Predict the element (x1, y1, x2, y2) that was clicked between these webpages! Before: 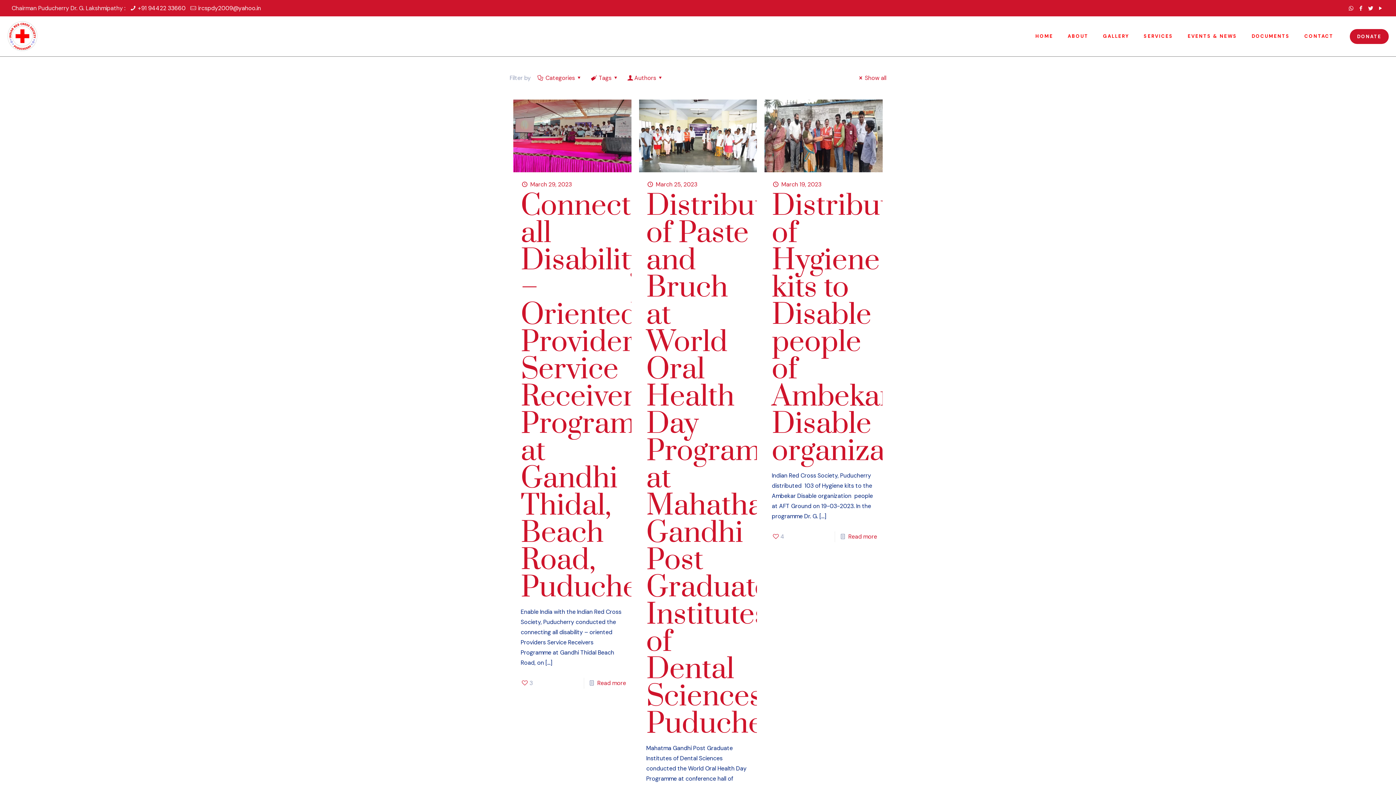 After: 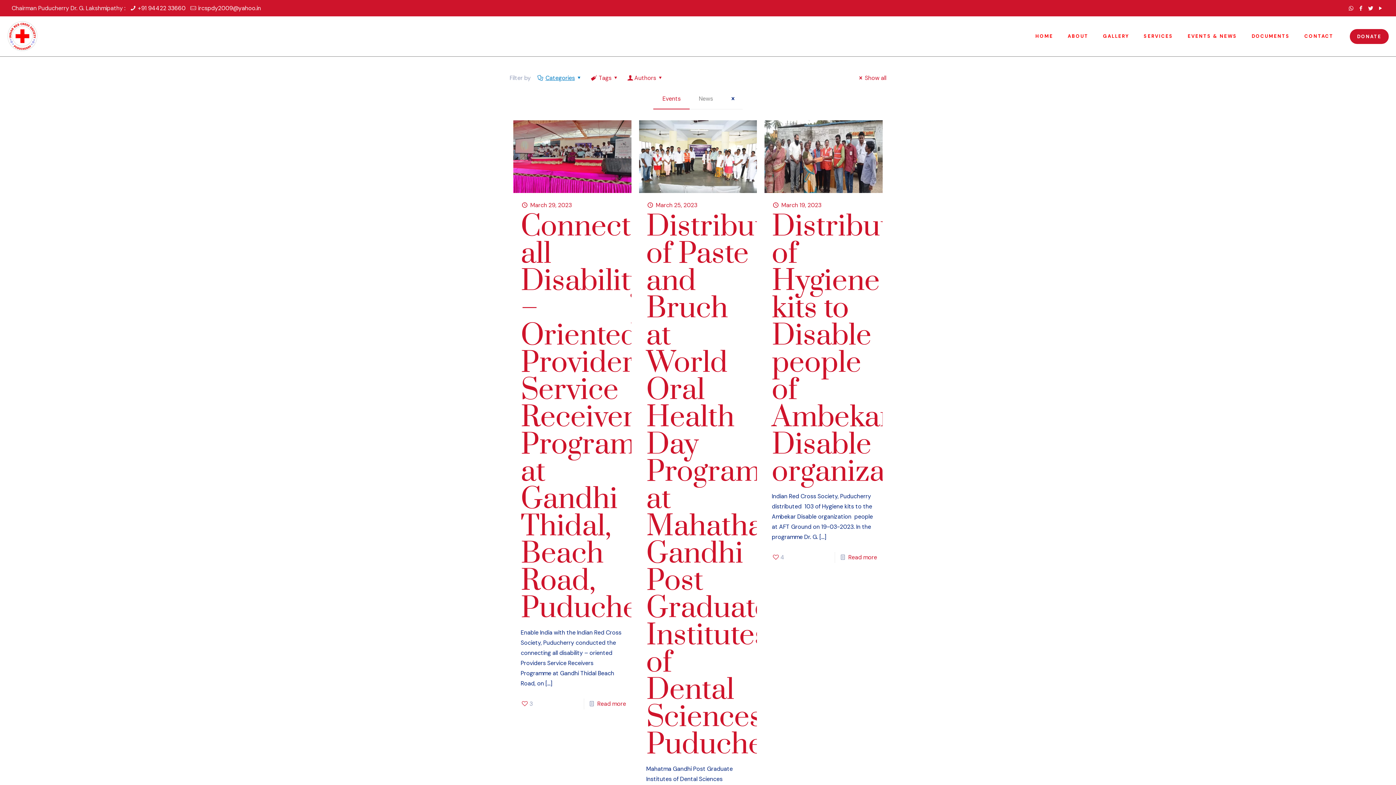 Action: bbox: (536, 74, 584, 81) label: Categories